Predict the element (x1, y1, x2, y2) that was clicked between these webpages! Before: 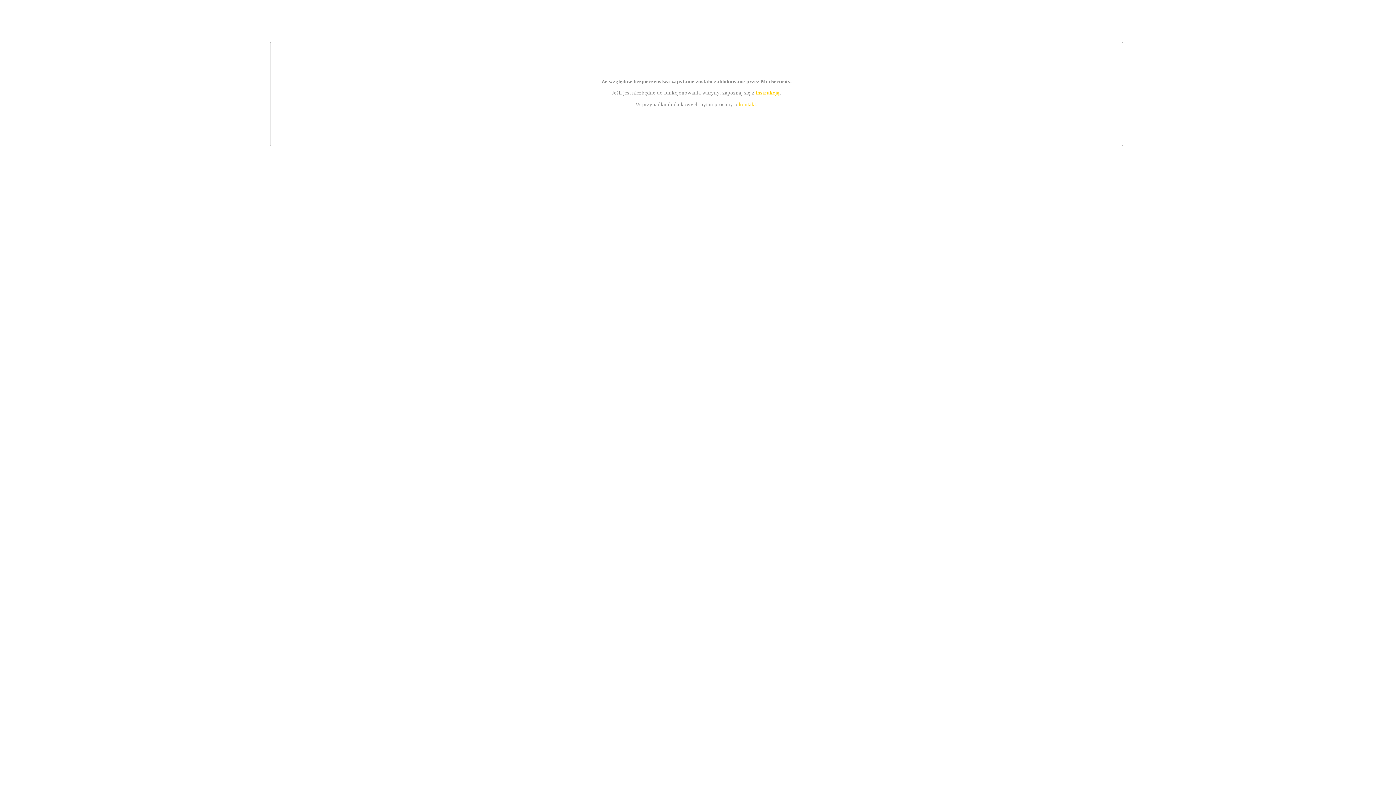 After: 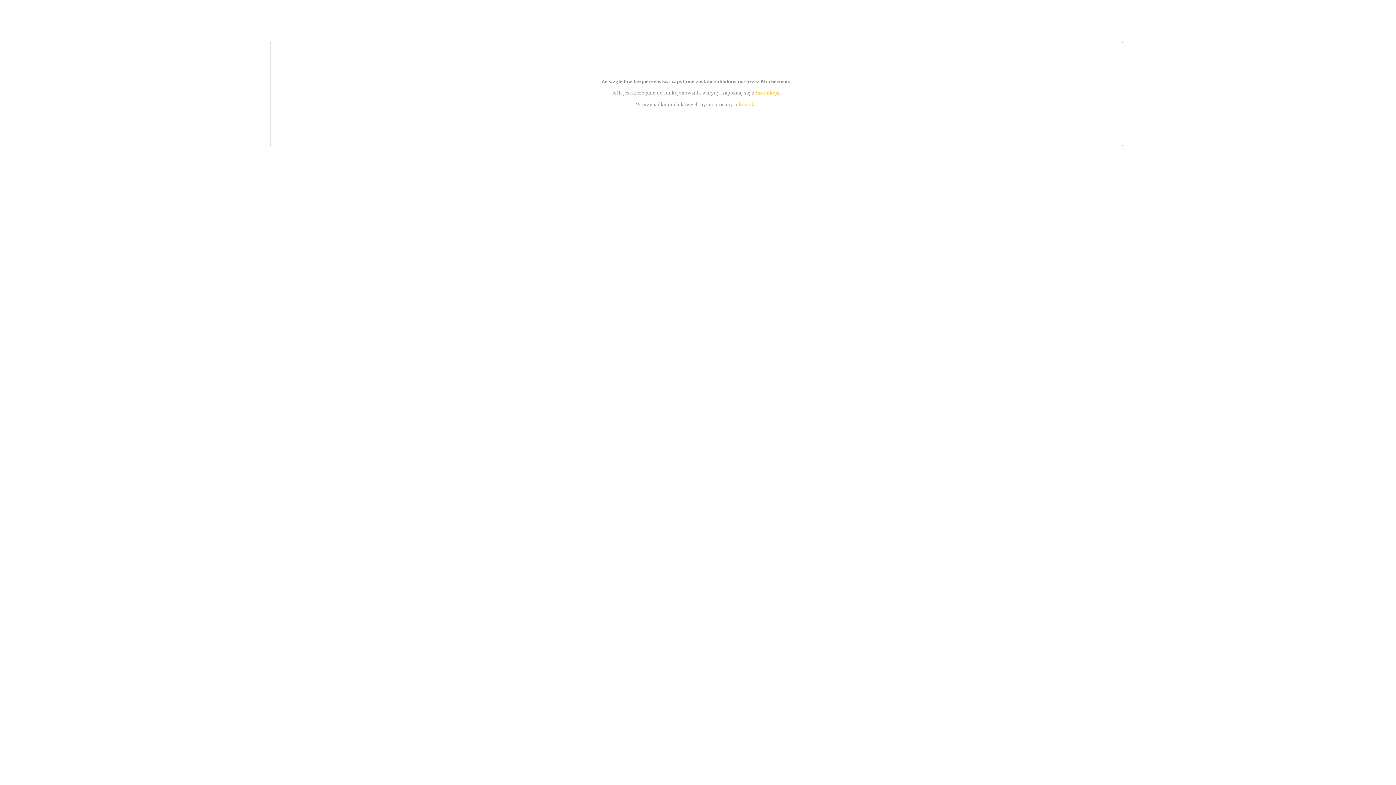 Action: label: instrukcją bbox: (755, 89, 779, 95)